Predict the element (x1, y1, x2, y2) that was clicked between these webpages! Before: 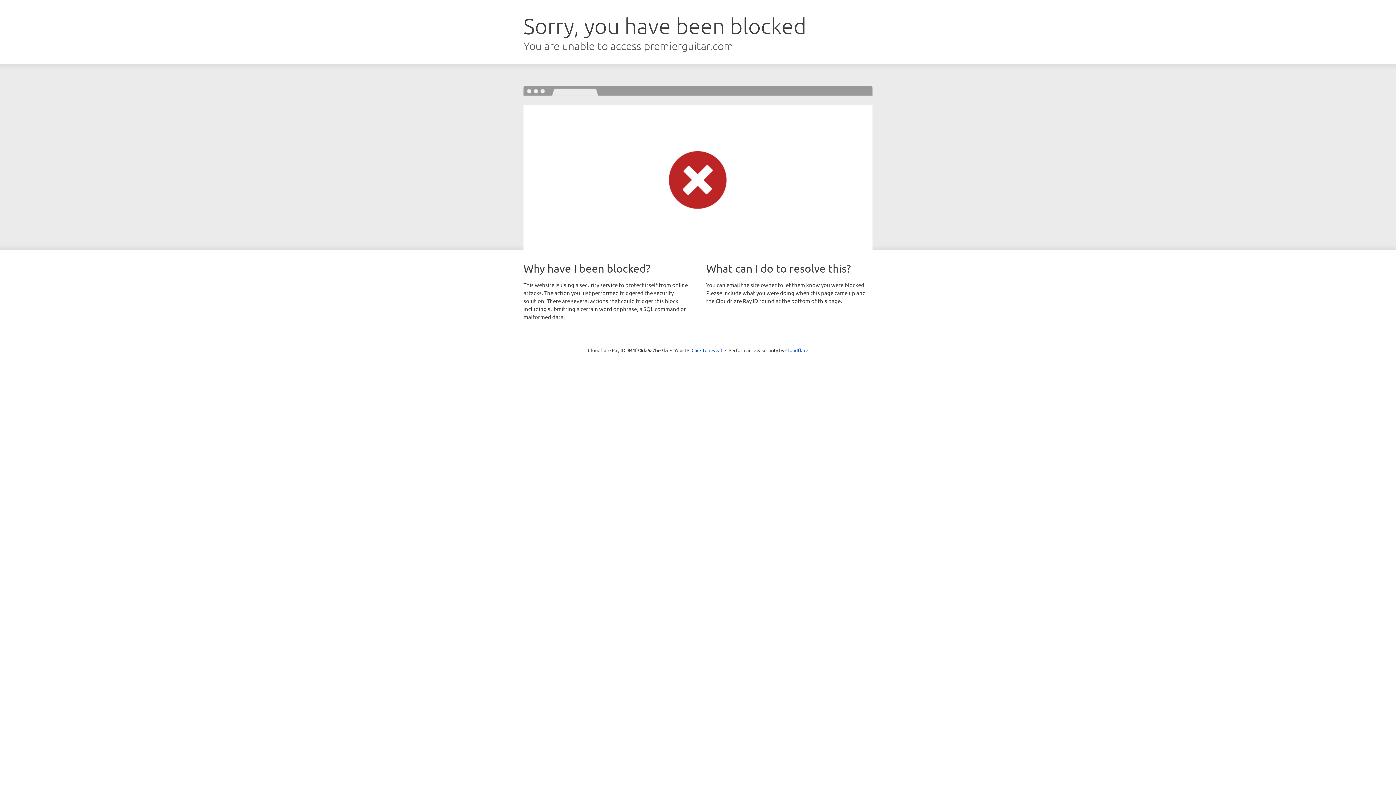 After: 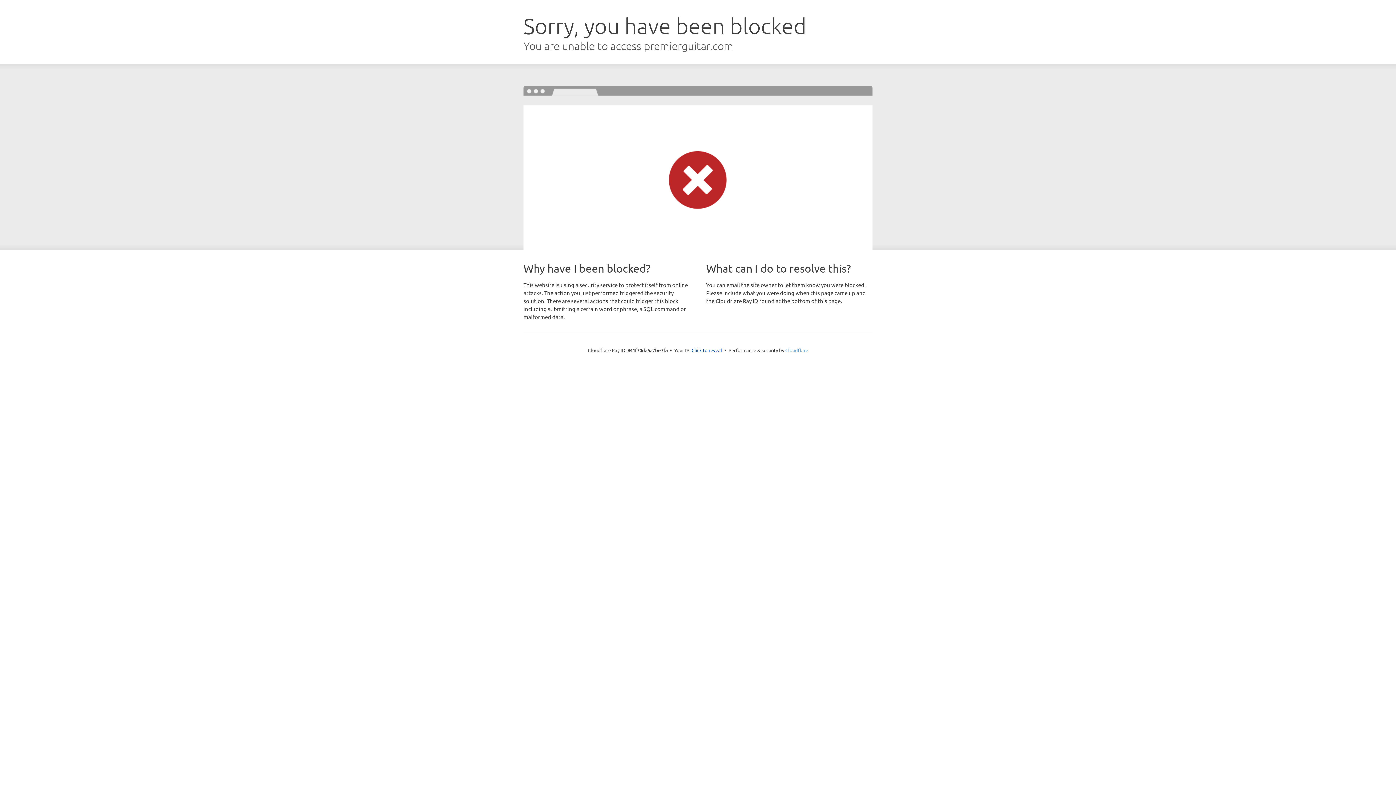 Action: bbox: (785, 347, 808, 353) label: Cloudflare